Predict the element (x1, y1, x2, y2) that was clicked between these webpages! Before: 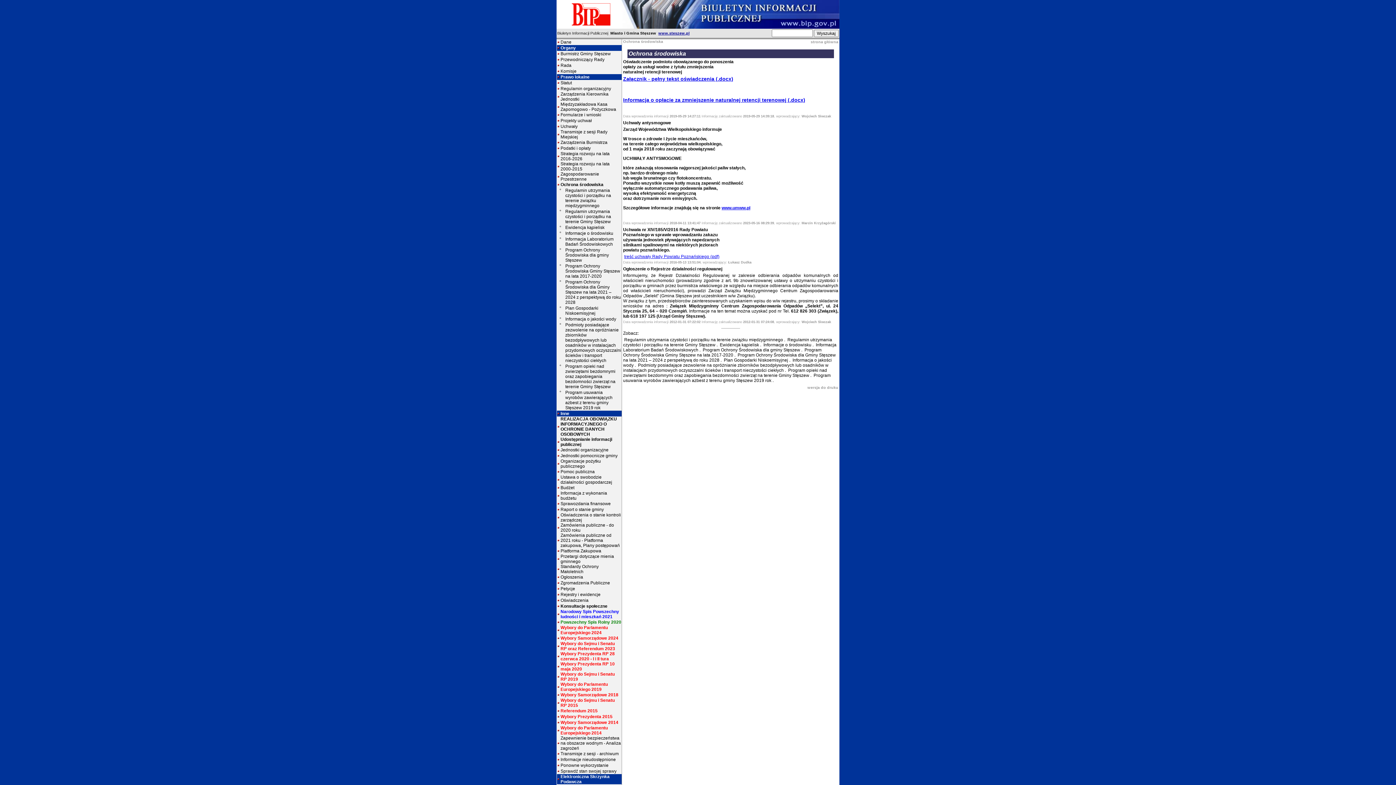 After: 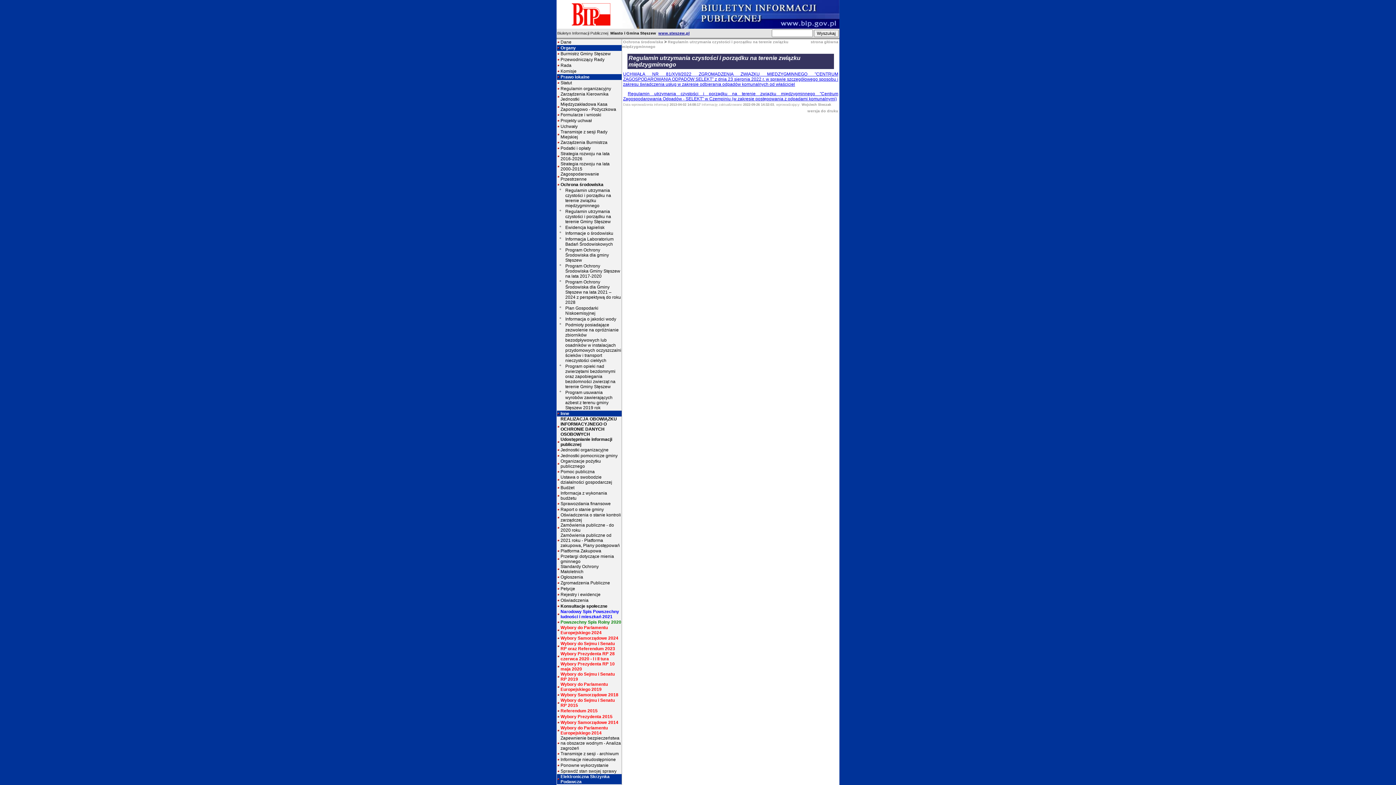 Action: bbox: (565, 188, 611, 208) label: Regulamin utrzymania czystości i porządku na terenie związku międzygminnego